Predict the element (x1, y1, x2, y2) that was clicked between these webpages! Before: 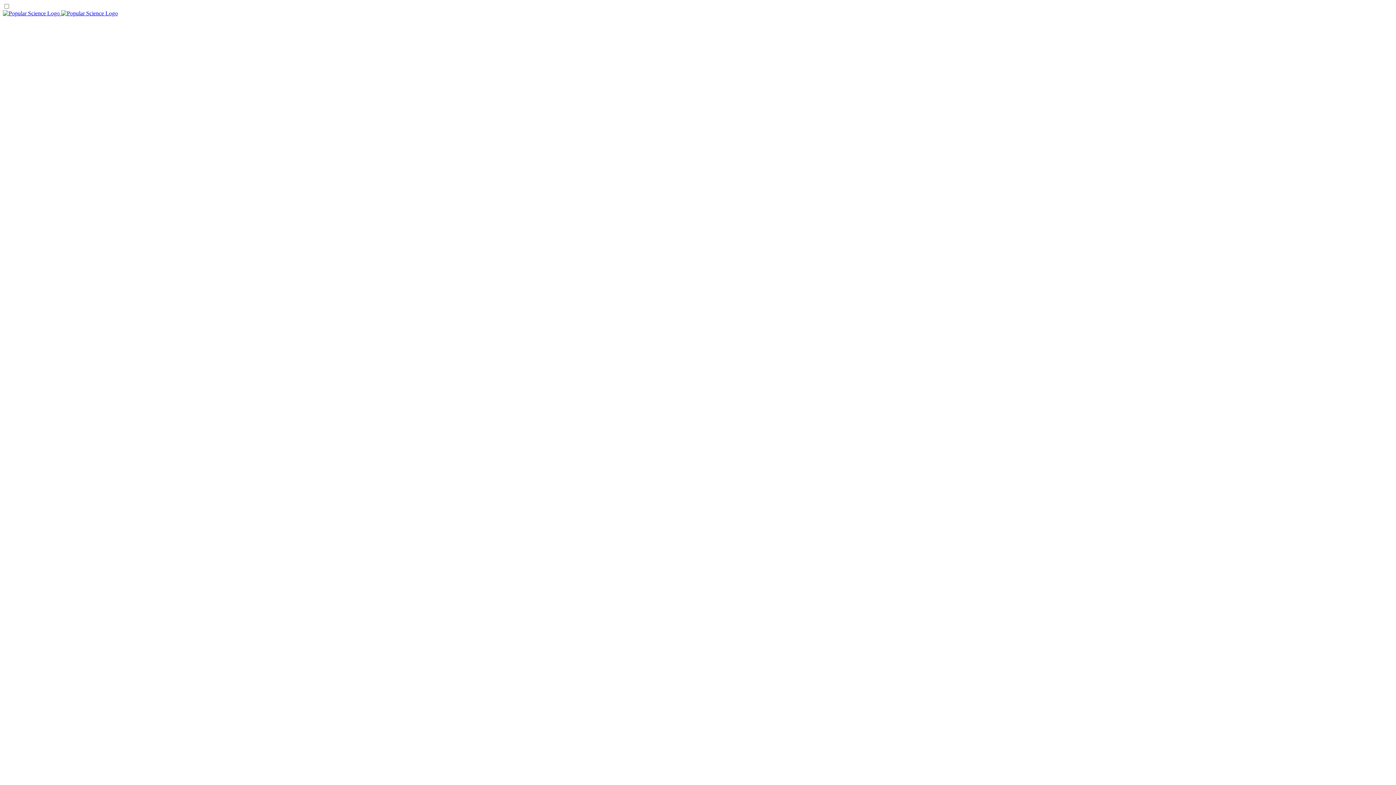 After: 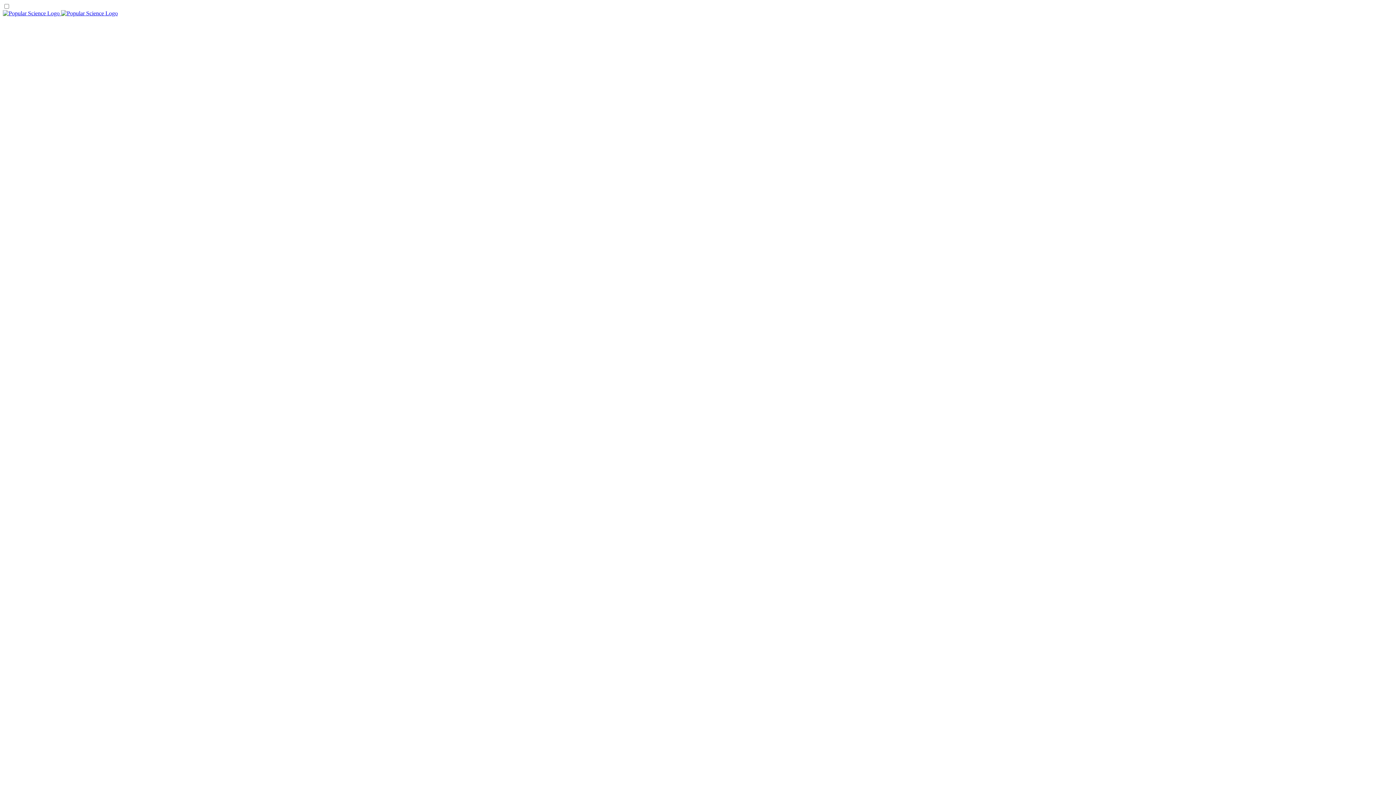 Action: label:   bbox: (2, 10, 117, 16)